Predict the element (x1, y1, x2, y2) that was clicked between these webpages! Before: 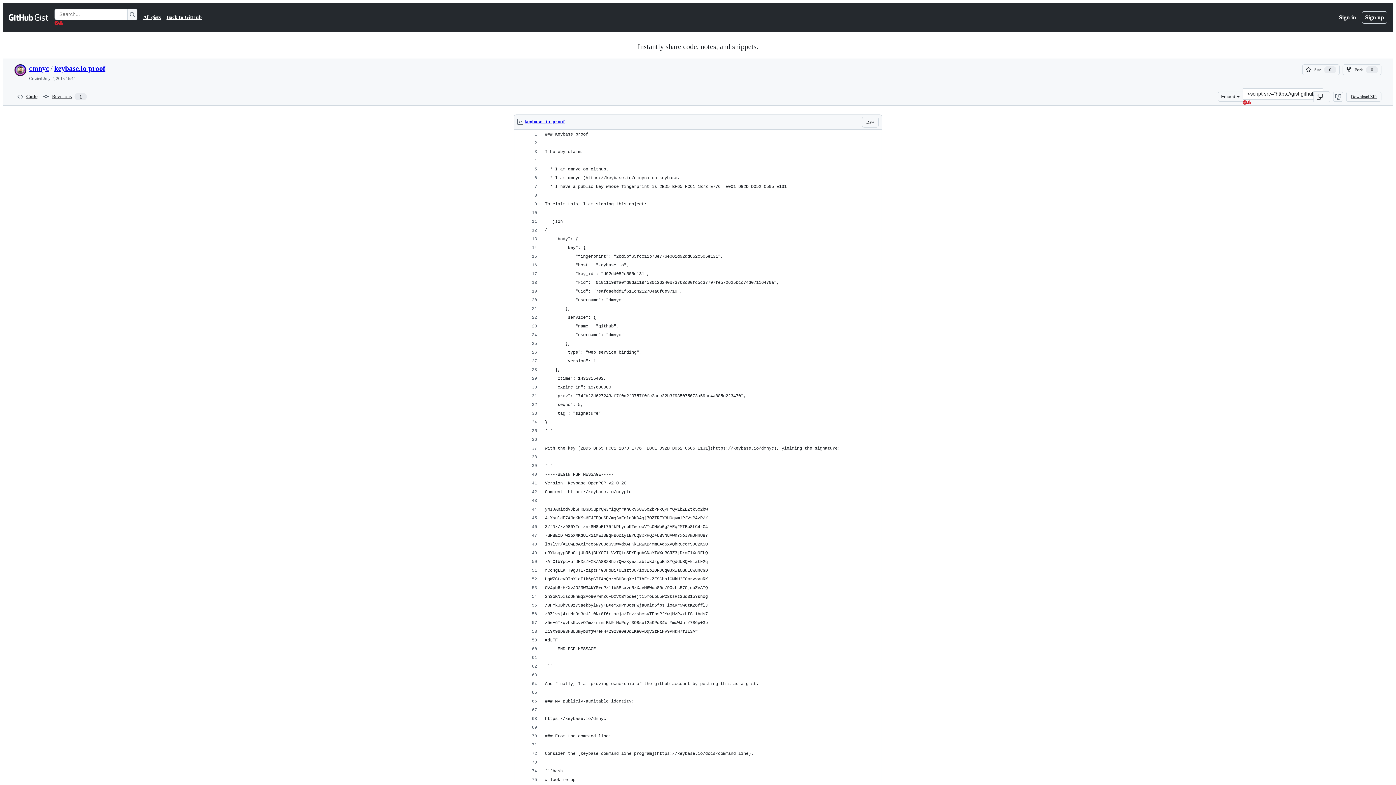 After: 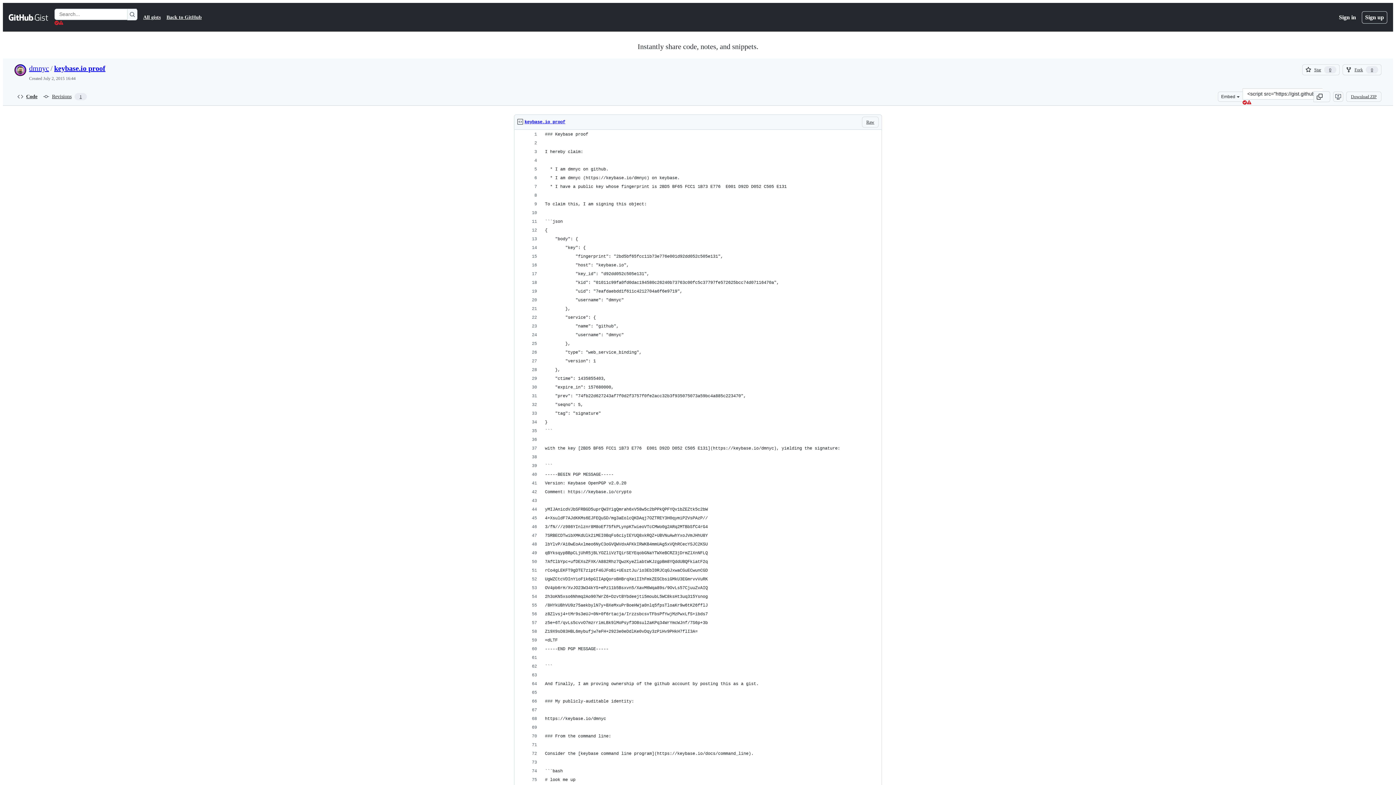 Action: label: keybase.io proof bbox: (54, 64, 105, 72)